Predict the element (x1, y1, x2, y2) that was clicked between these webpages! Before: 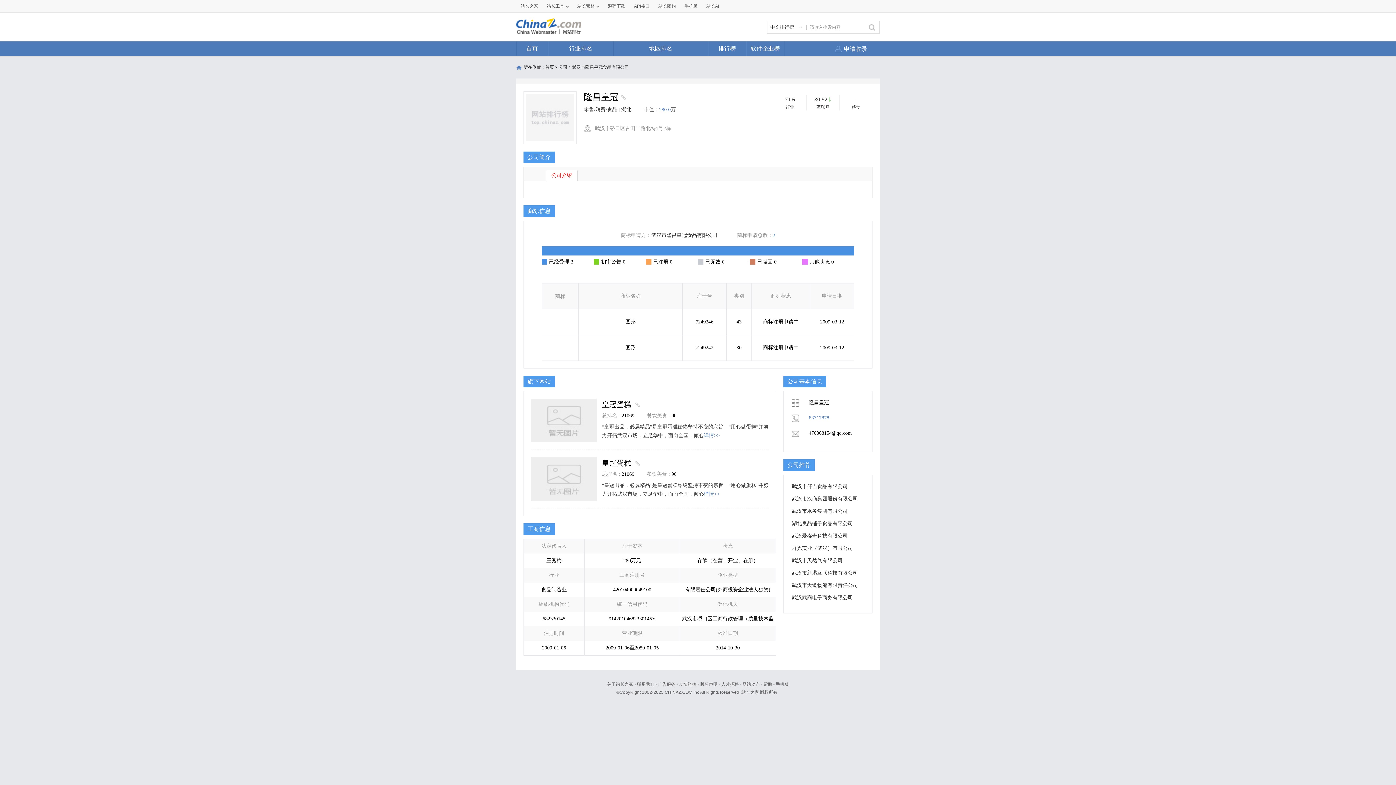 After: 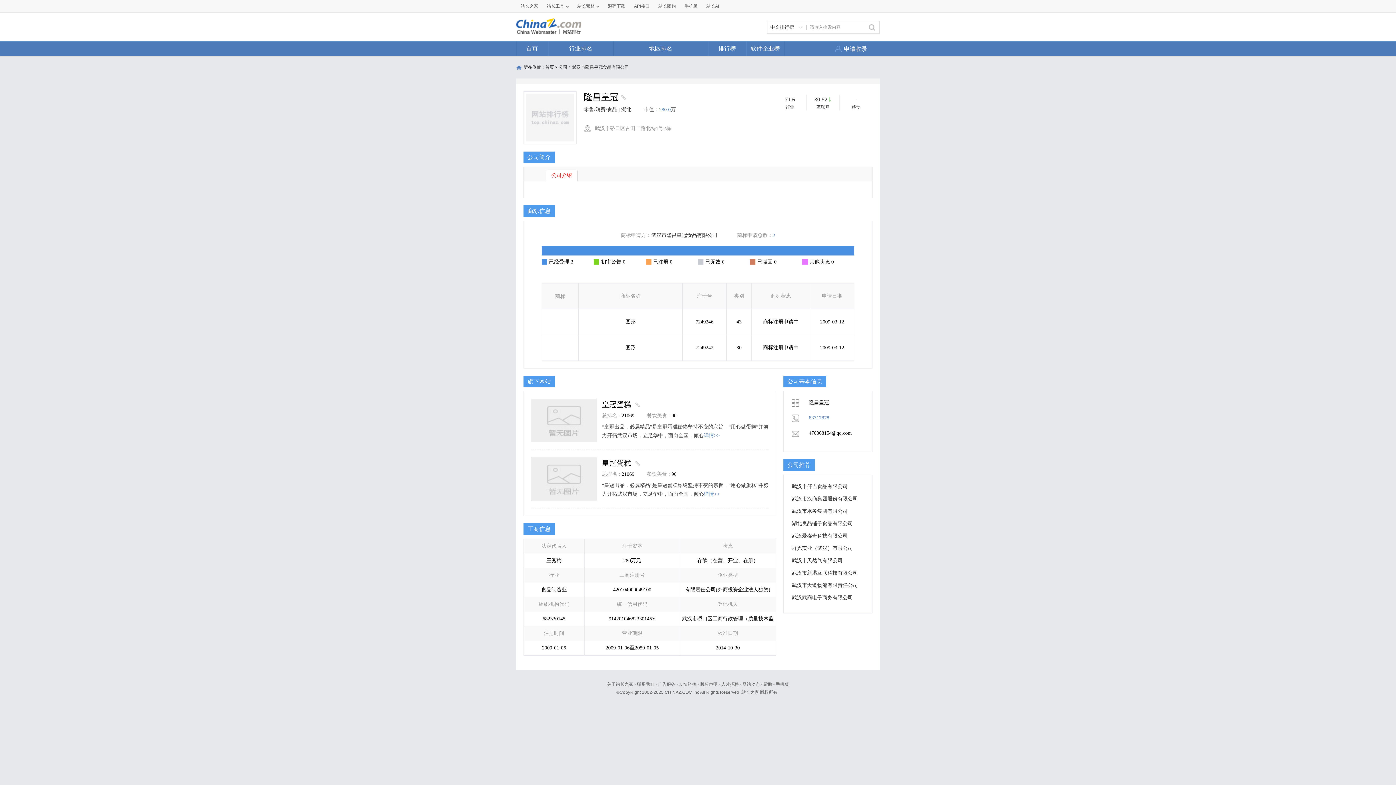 Action: bbox: (633, 459, 640, 467)